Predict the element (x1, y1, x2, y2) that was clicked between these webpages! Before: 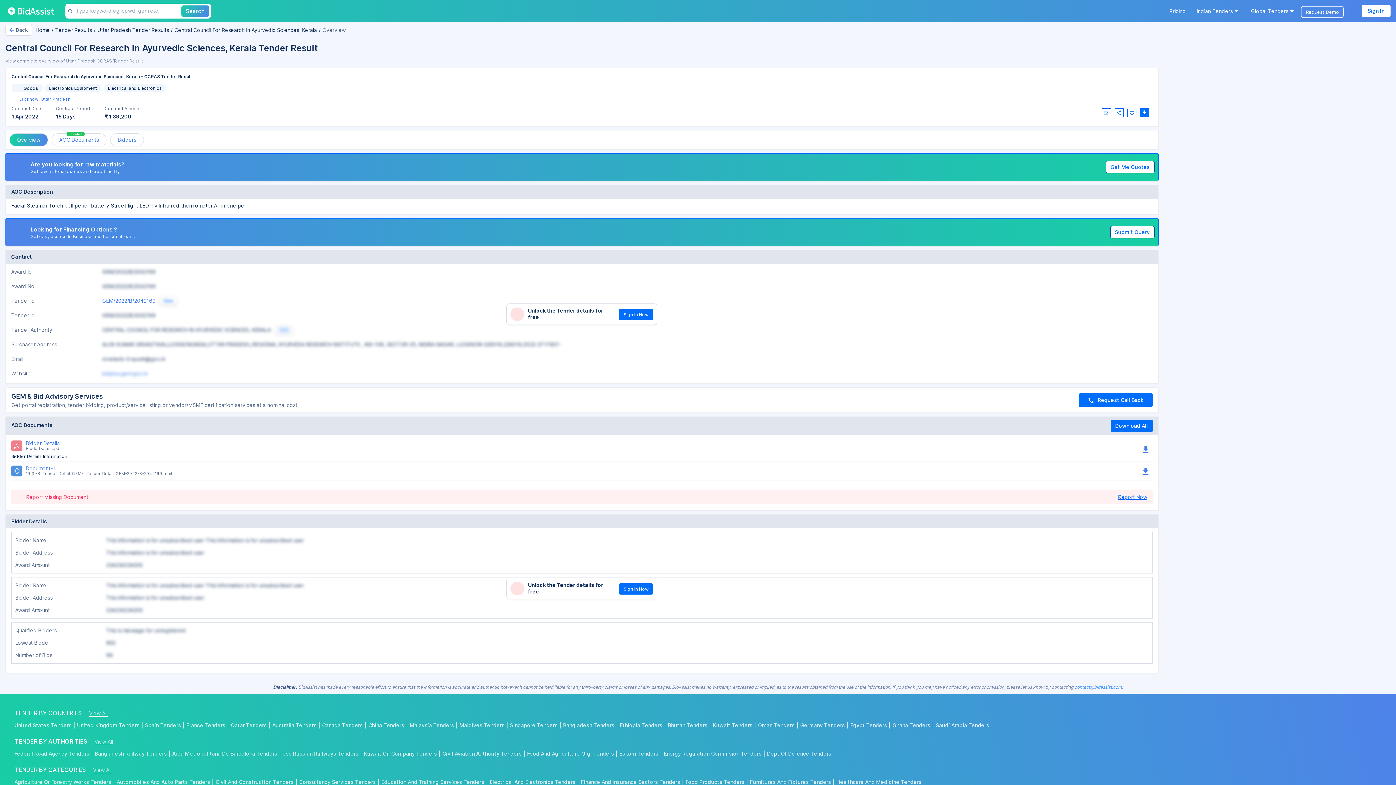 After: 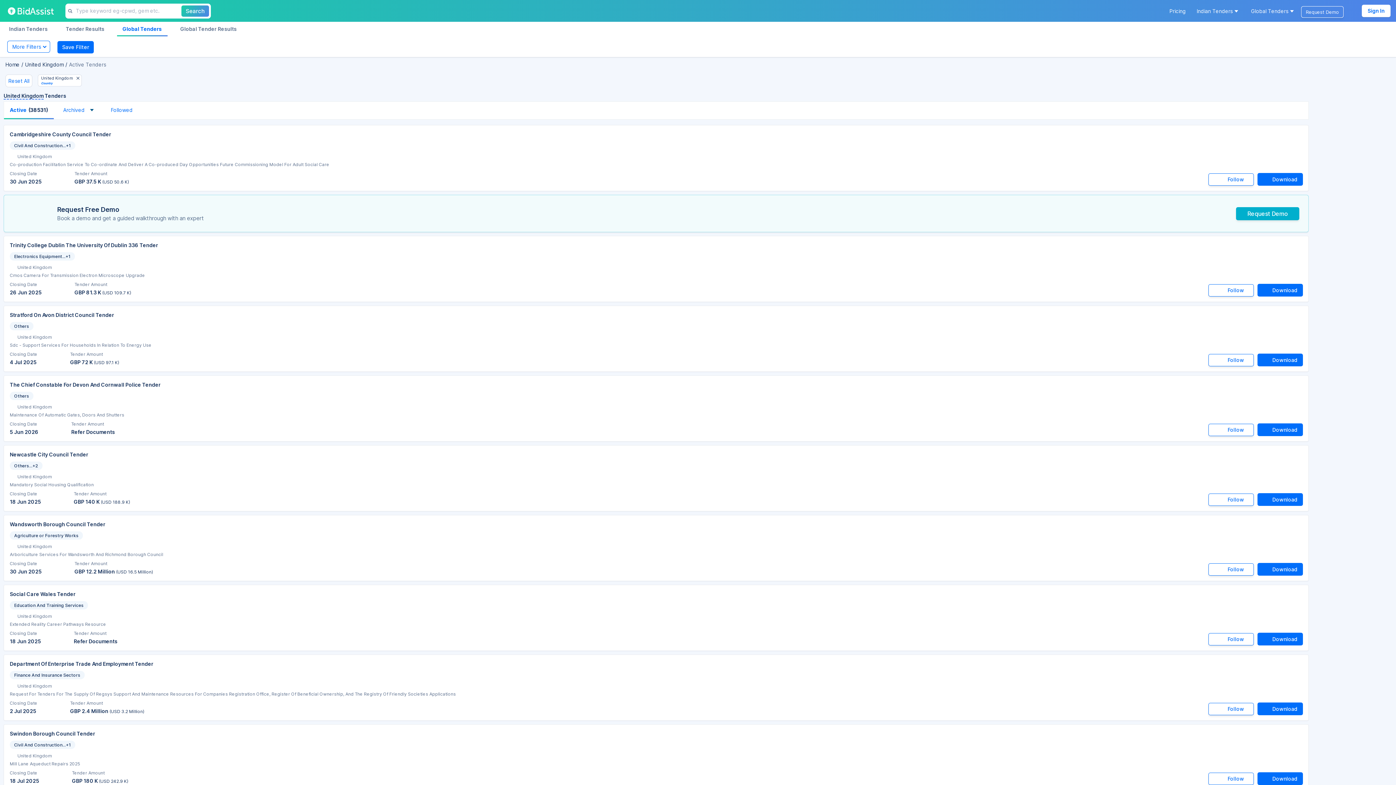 Action: label: United Kingdom Tenders| bbox: (77, 721, 145, 730)